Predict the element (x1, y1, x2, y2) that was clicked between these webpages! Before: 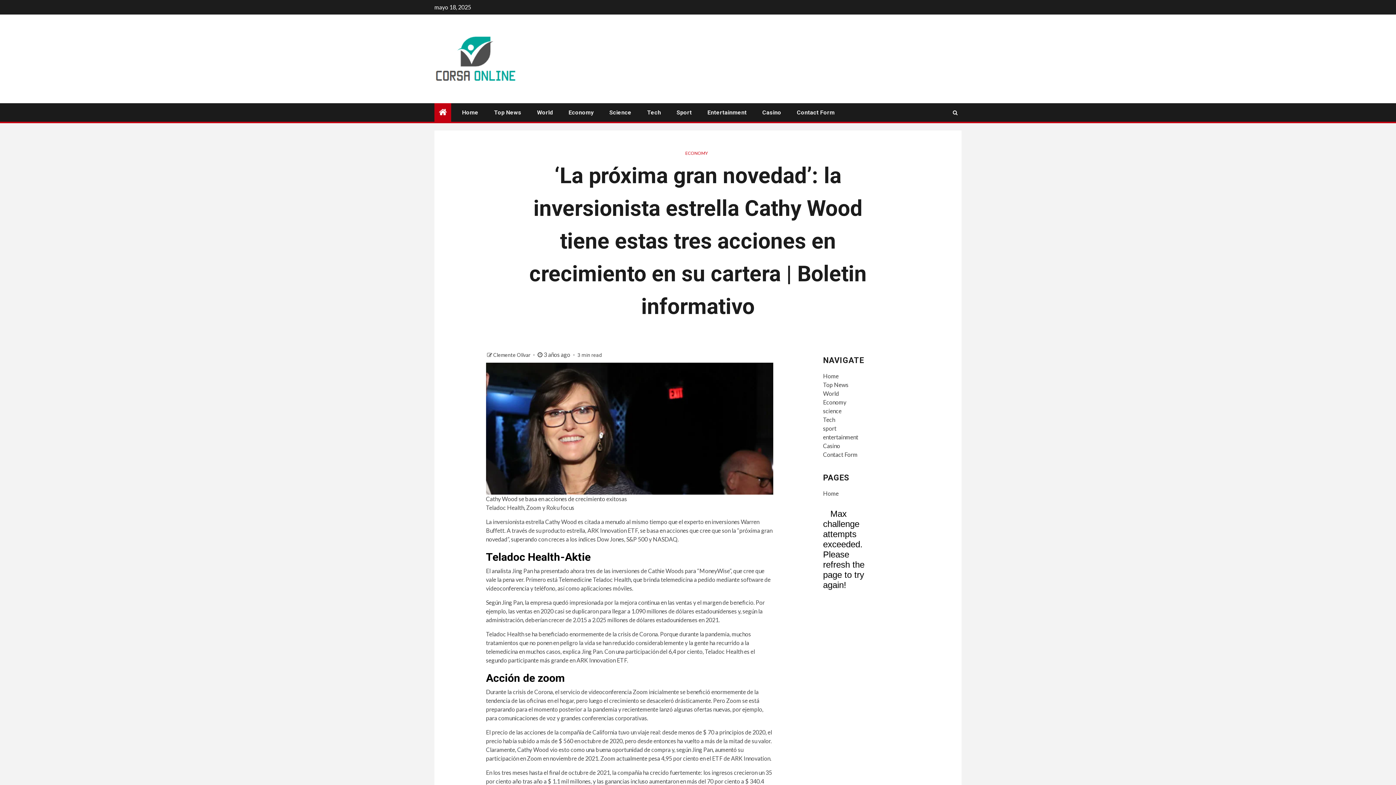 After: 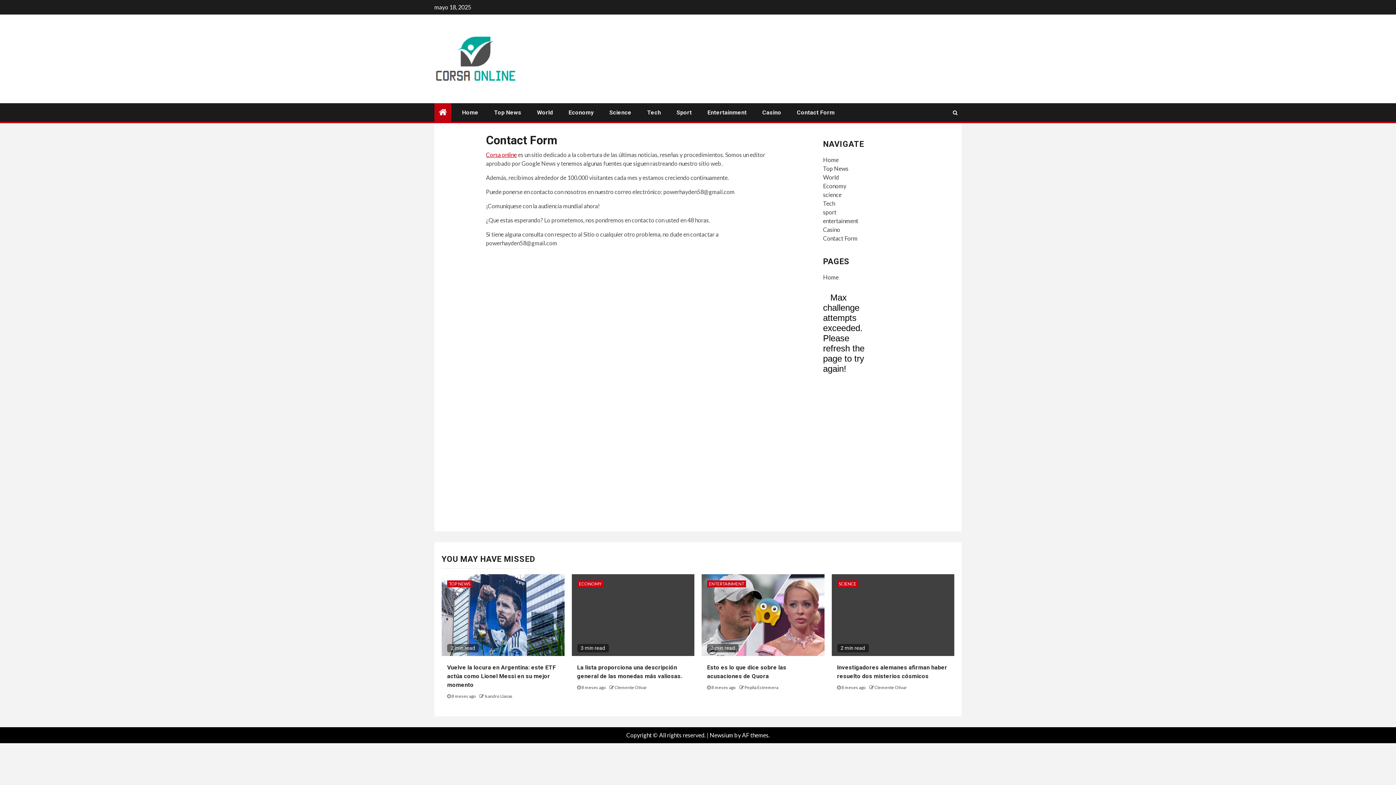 Action: label: Contact Form bbox: (823, 451, 857, 458)